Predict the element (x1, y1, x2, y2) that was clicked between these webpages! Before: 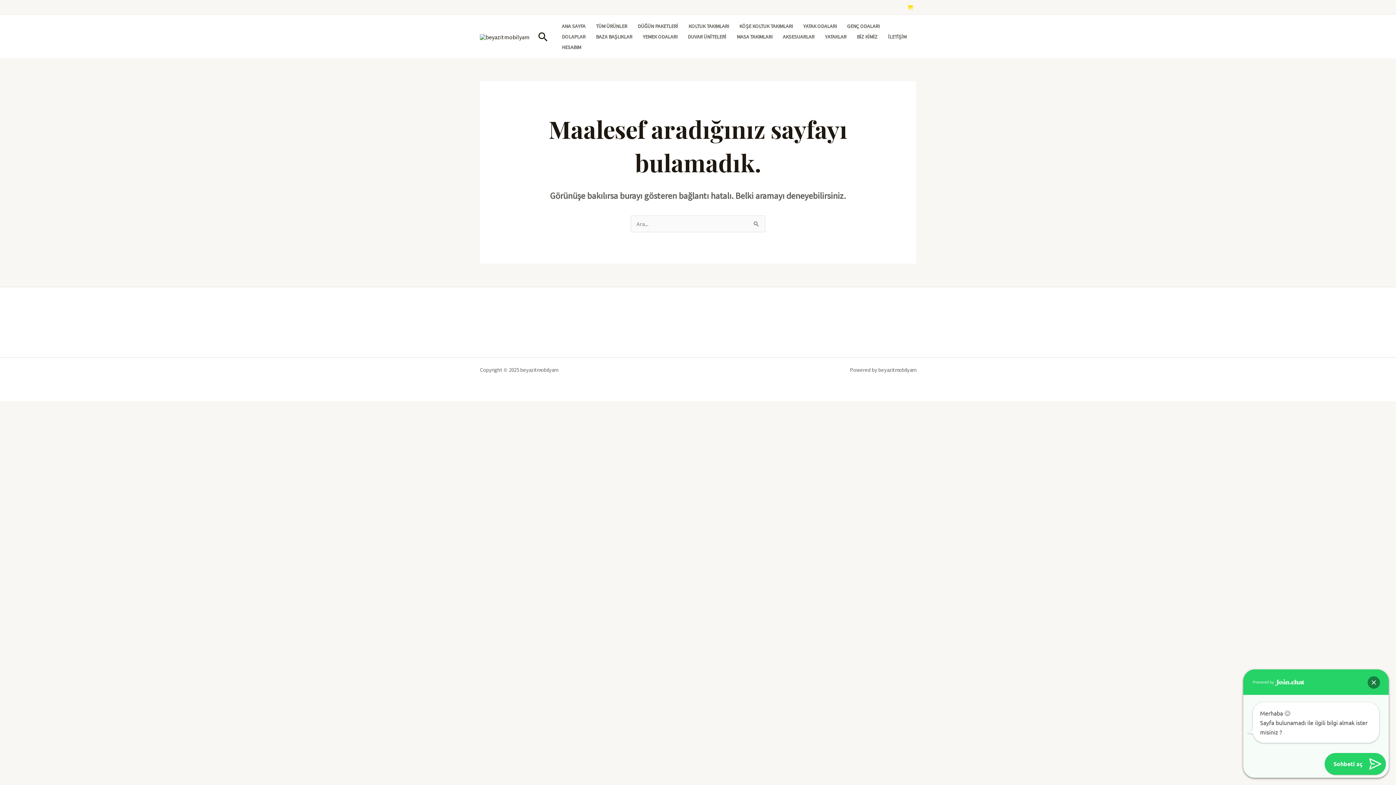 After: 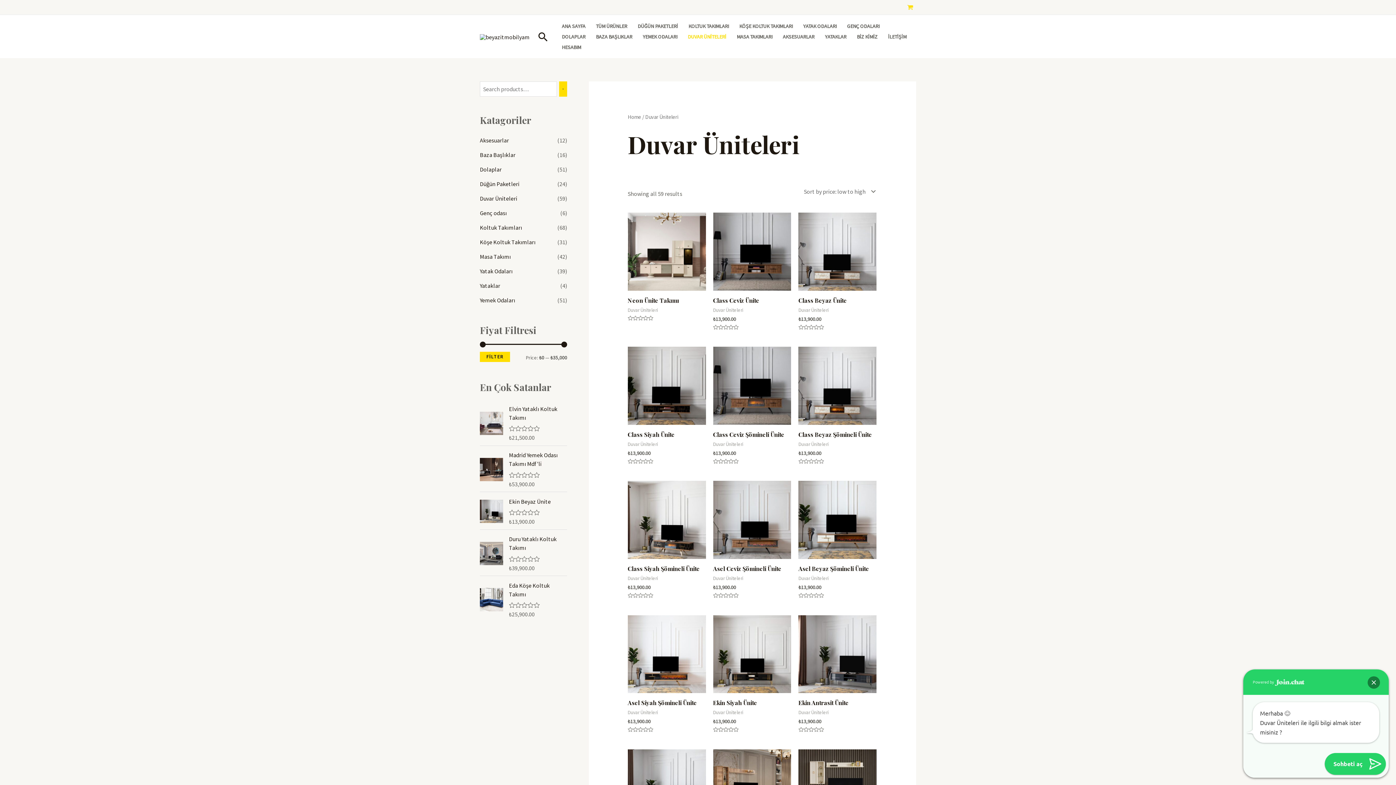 Action: bbox: (682, 32, 731, 41) label: DUVAR ÜNİTELERİ